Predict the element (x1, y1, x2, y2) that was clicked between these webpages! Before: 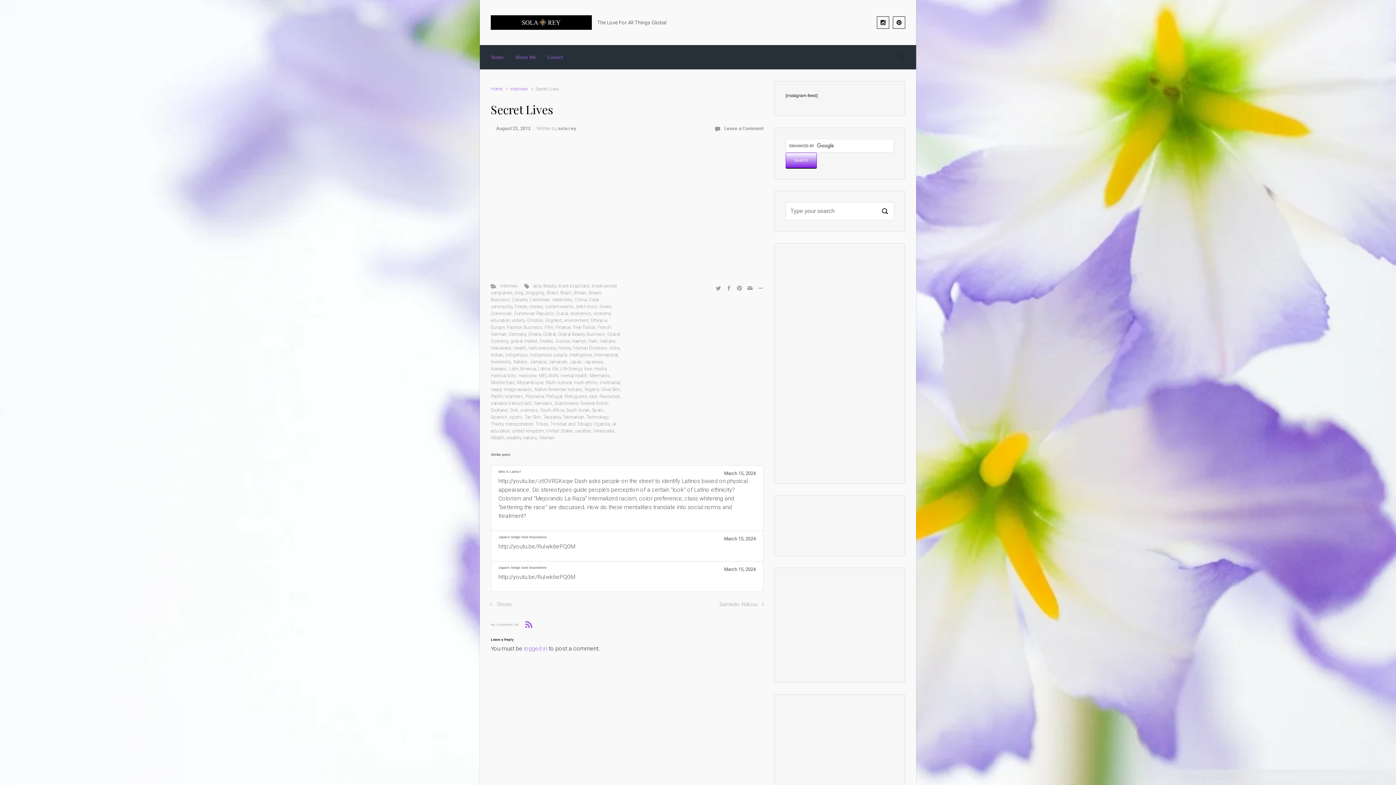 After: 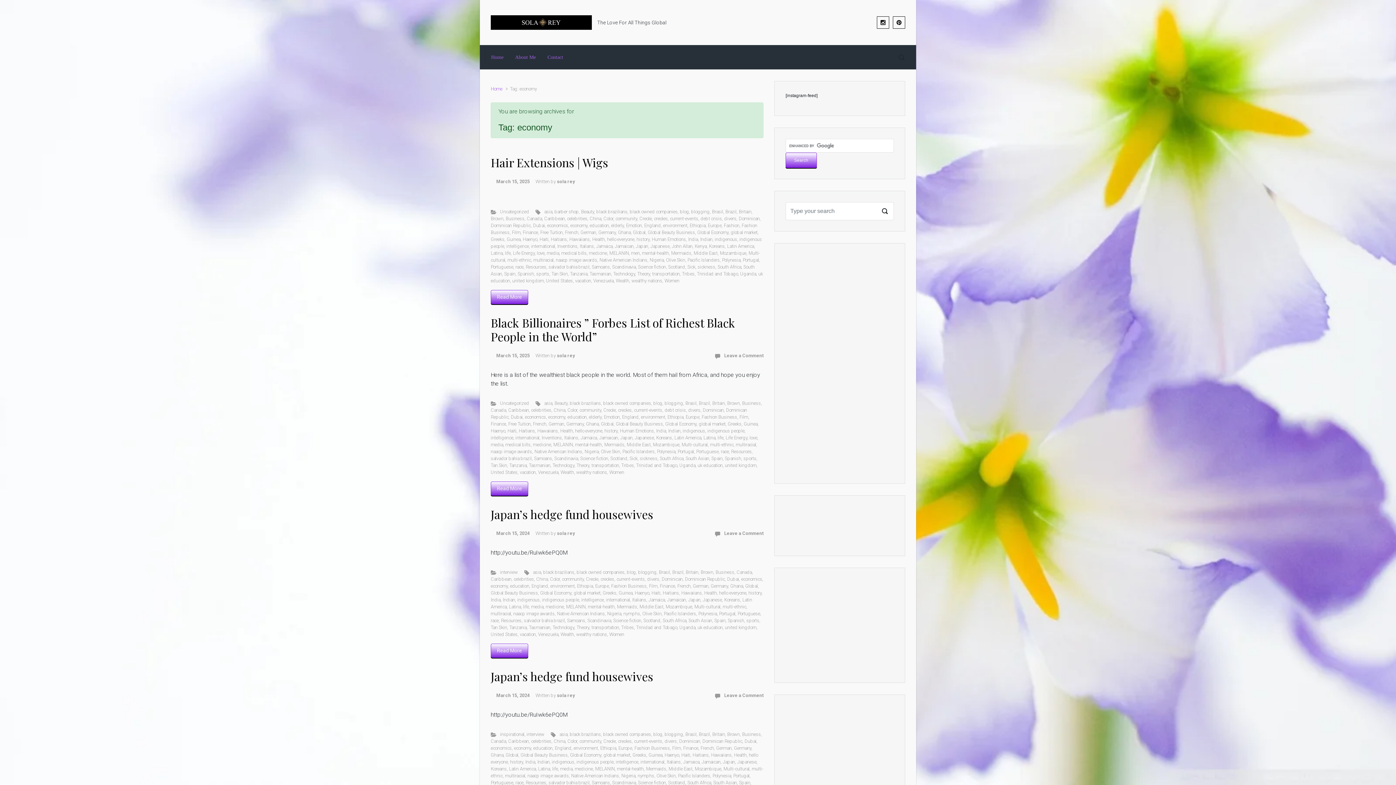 Action: label: economy bbox: (593, 310, 610, 316)